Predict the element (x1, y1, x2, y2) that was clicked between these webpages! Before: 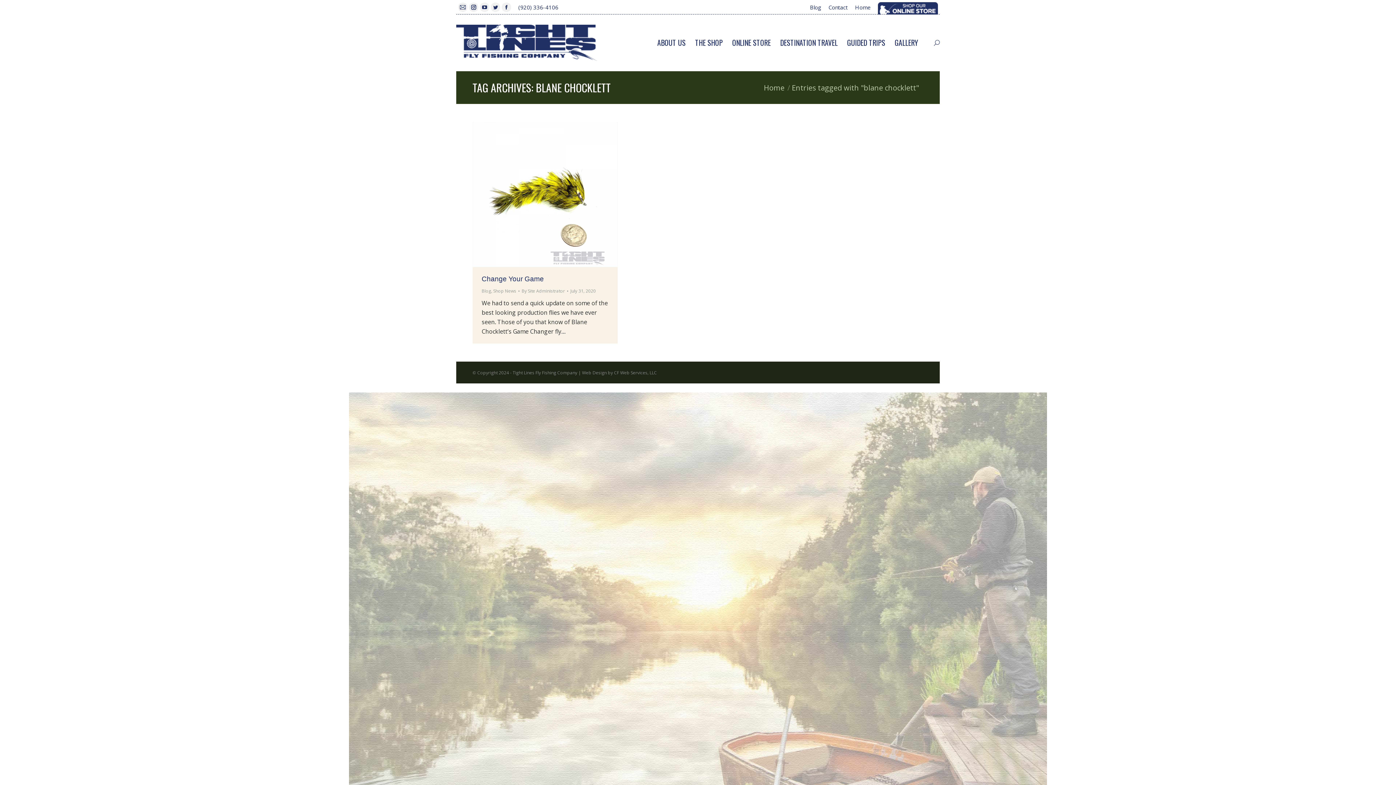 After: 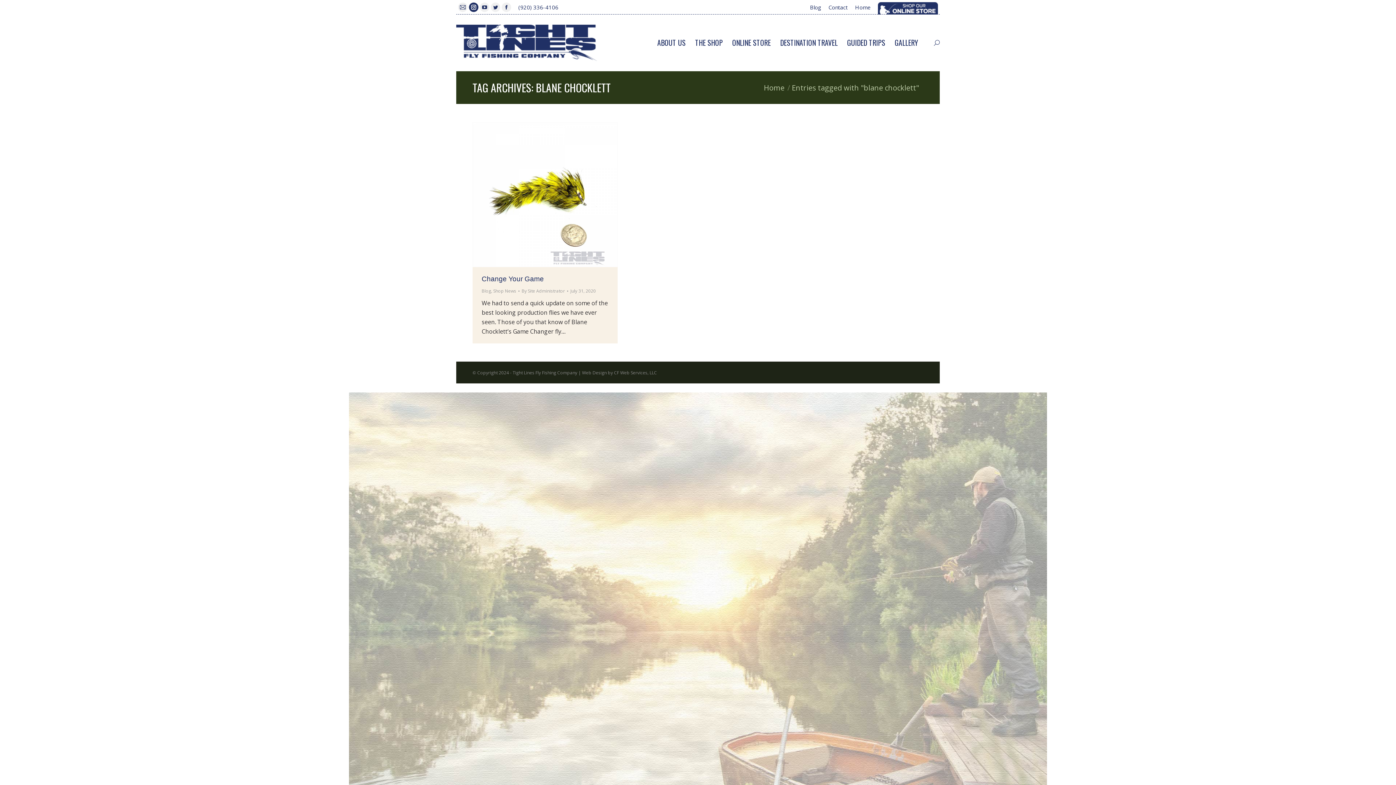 Action: bbox: (469, 2, 478, 12) label: Instagram page opens in new window